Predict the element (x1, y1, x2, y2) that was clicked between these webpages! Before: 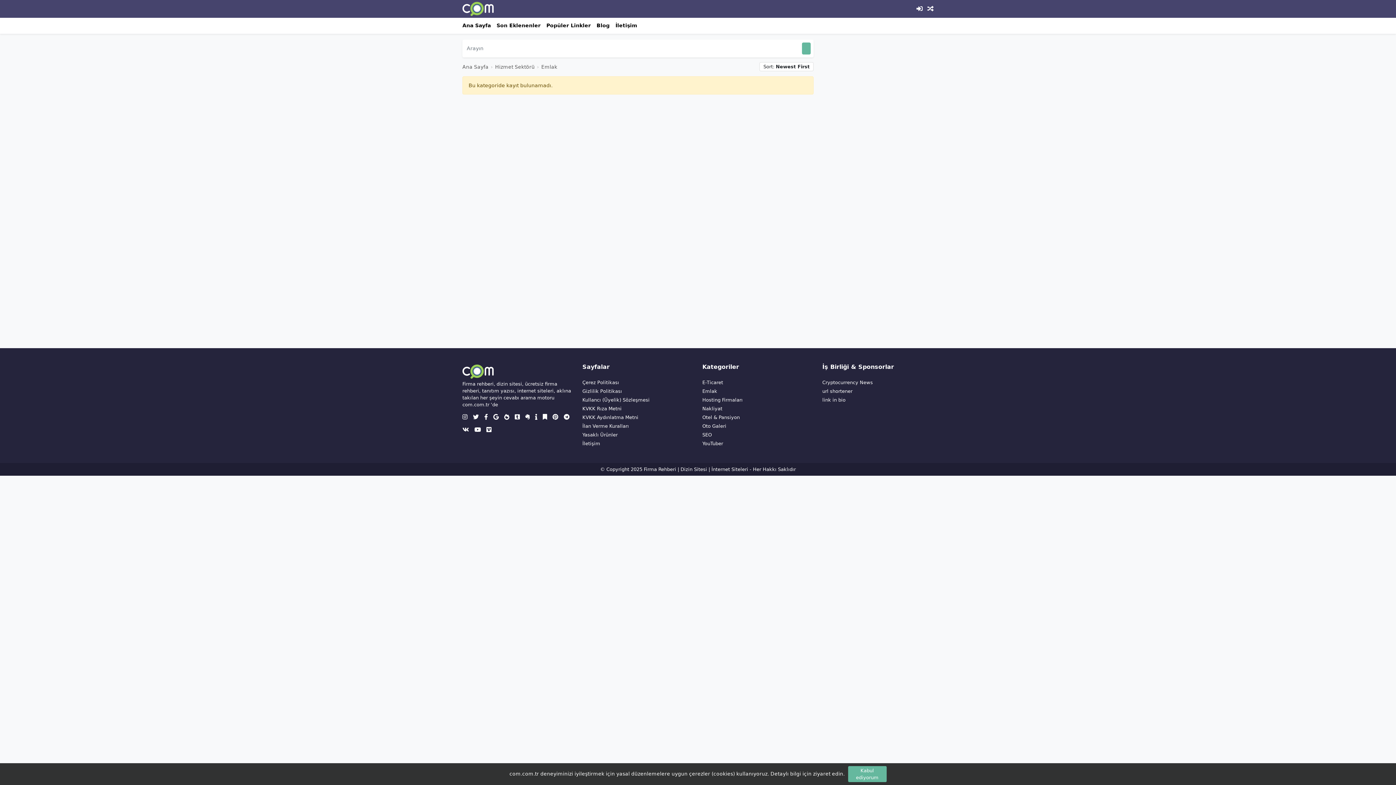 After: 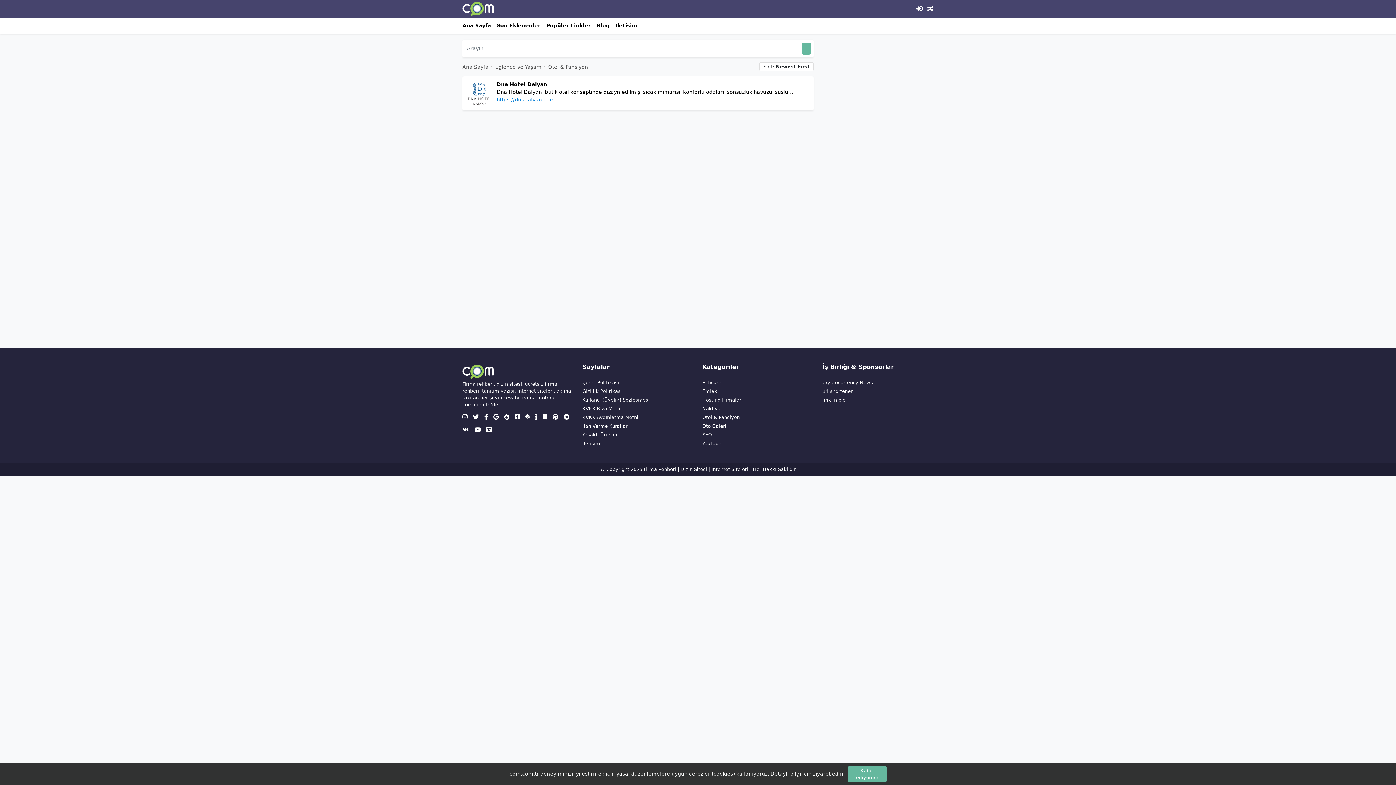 Action: label: Otel & Pansiyon bbox: (702, 414, 740, 420)